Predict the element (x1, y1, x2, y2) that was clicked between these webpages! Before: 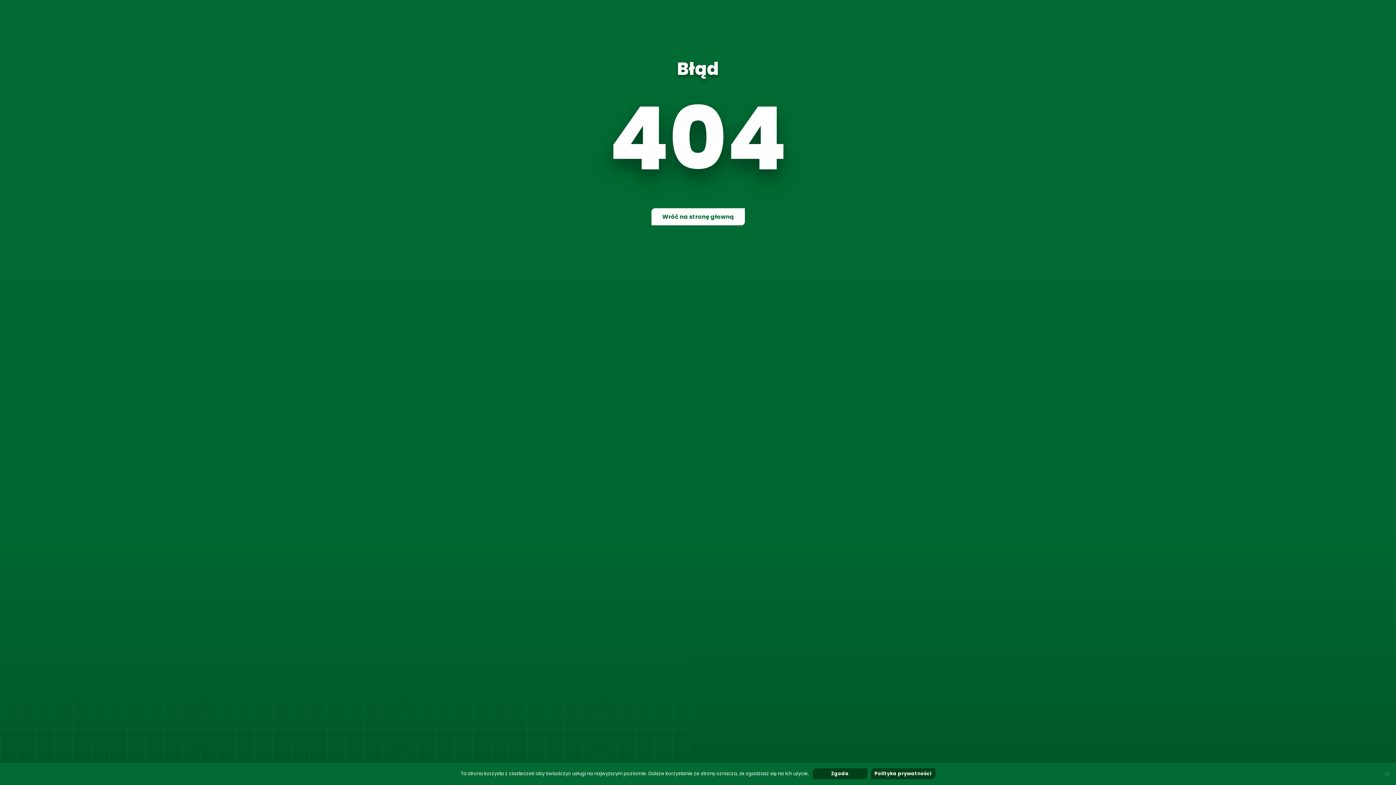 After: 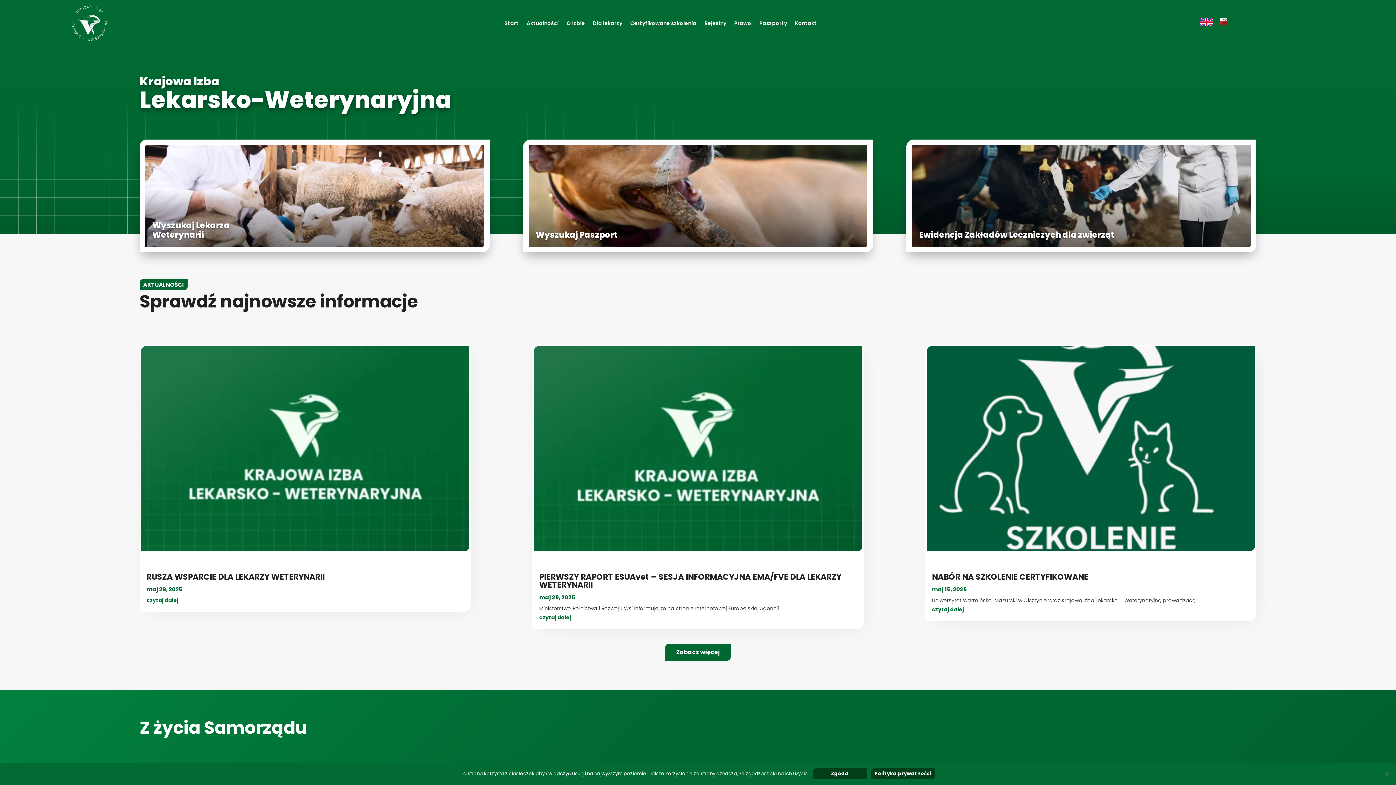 Action: bbox: (651, 208, 744, 225) label: Wróć na stronę głowną